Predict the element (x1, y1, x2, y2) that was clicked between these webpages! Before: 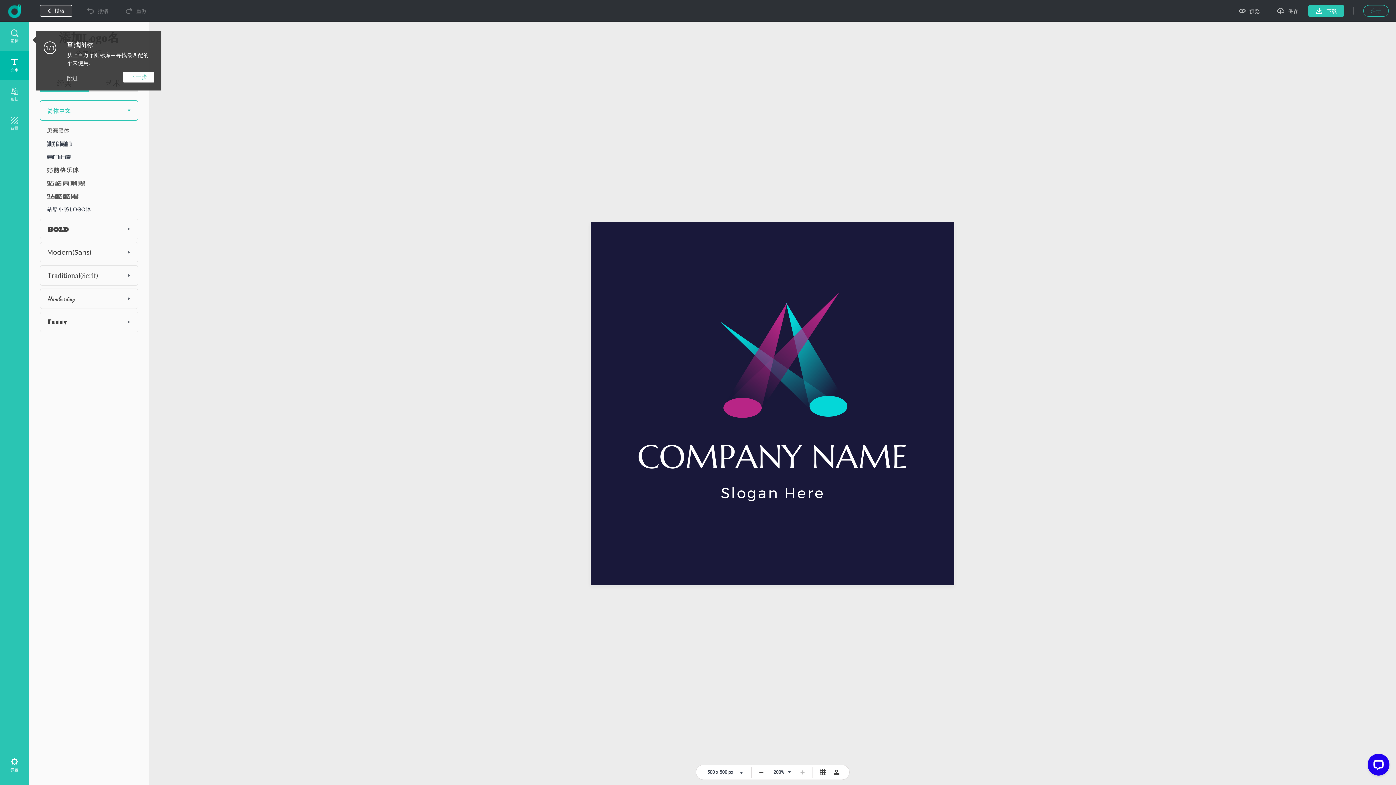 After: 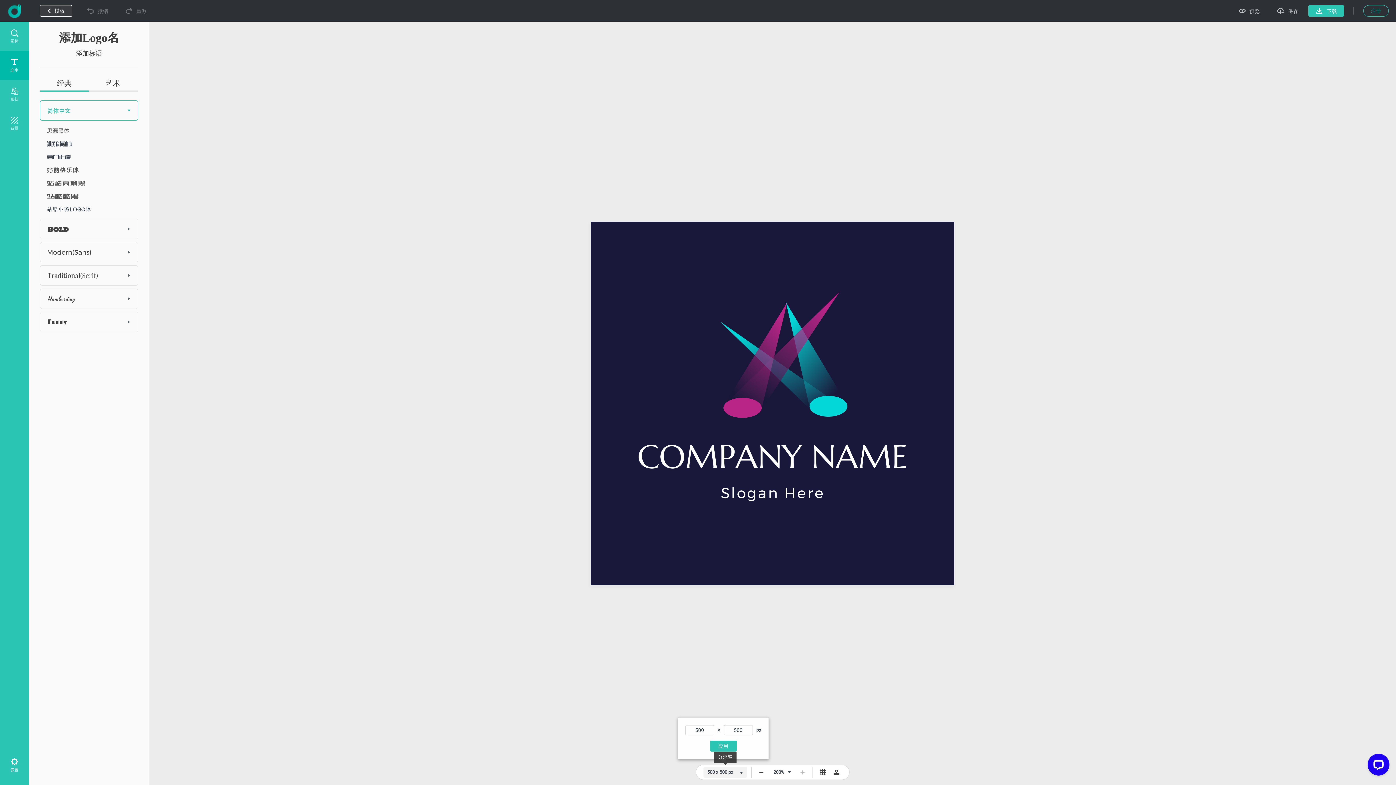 Action: bbox: (703, 767, 747, 778) label: 500 x 500 px